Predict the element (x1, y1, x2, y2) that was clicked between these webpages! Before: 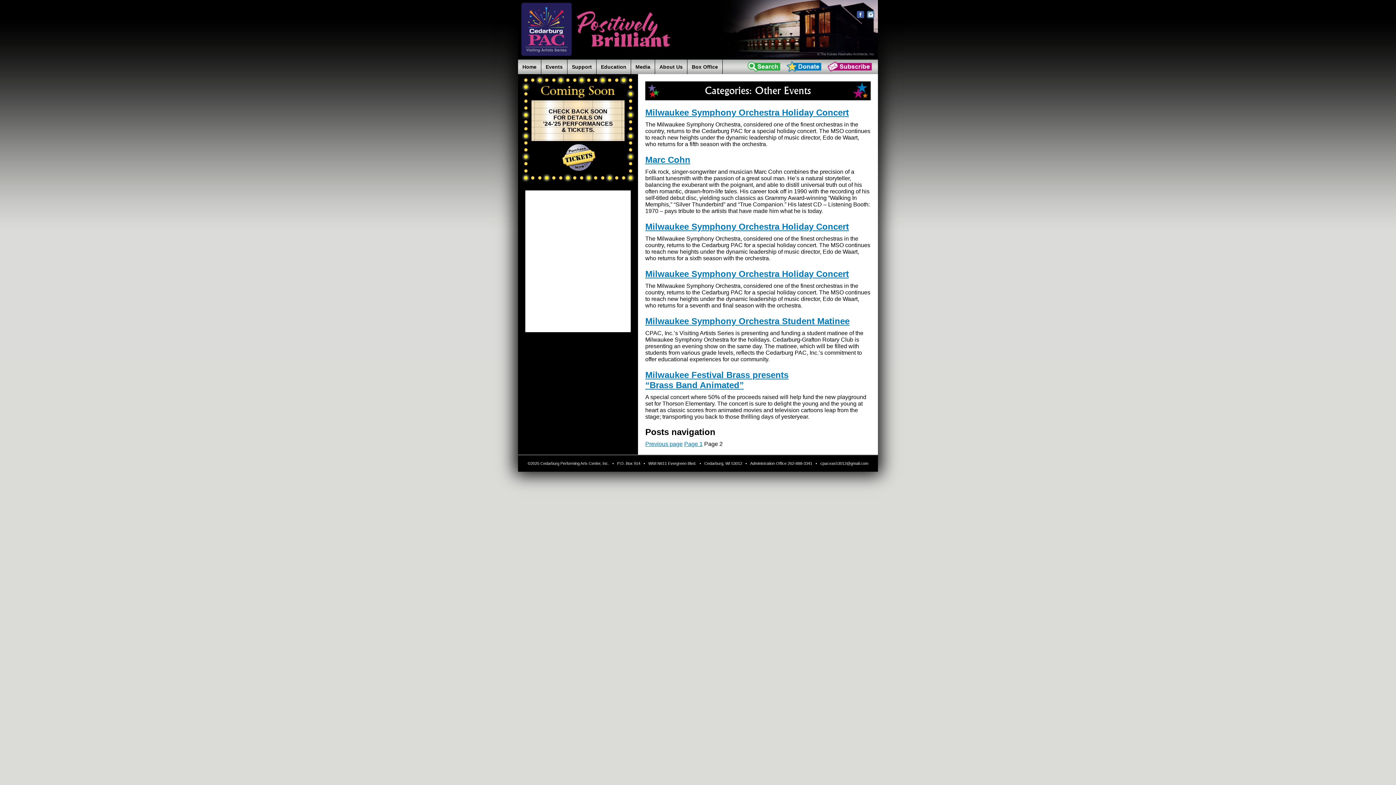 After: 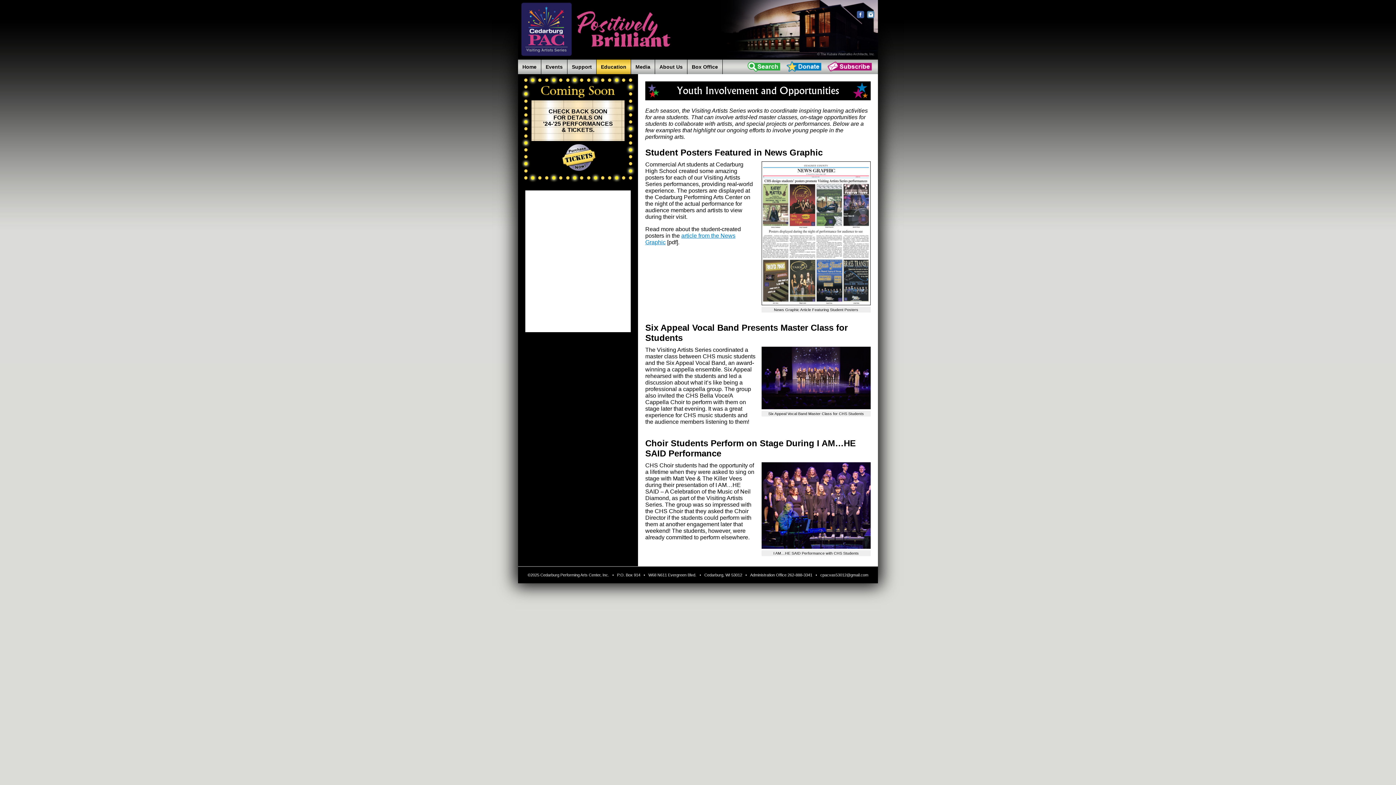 Action: bbox: (596, 59, 630, 74) label: Education